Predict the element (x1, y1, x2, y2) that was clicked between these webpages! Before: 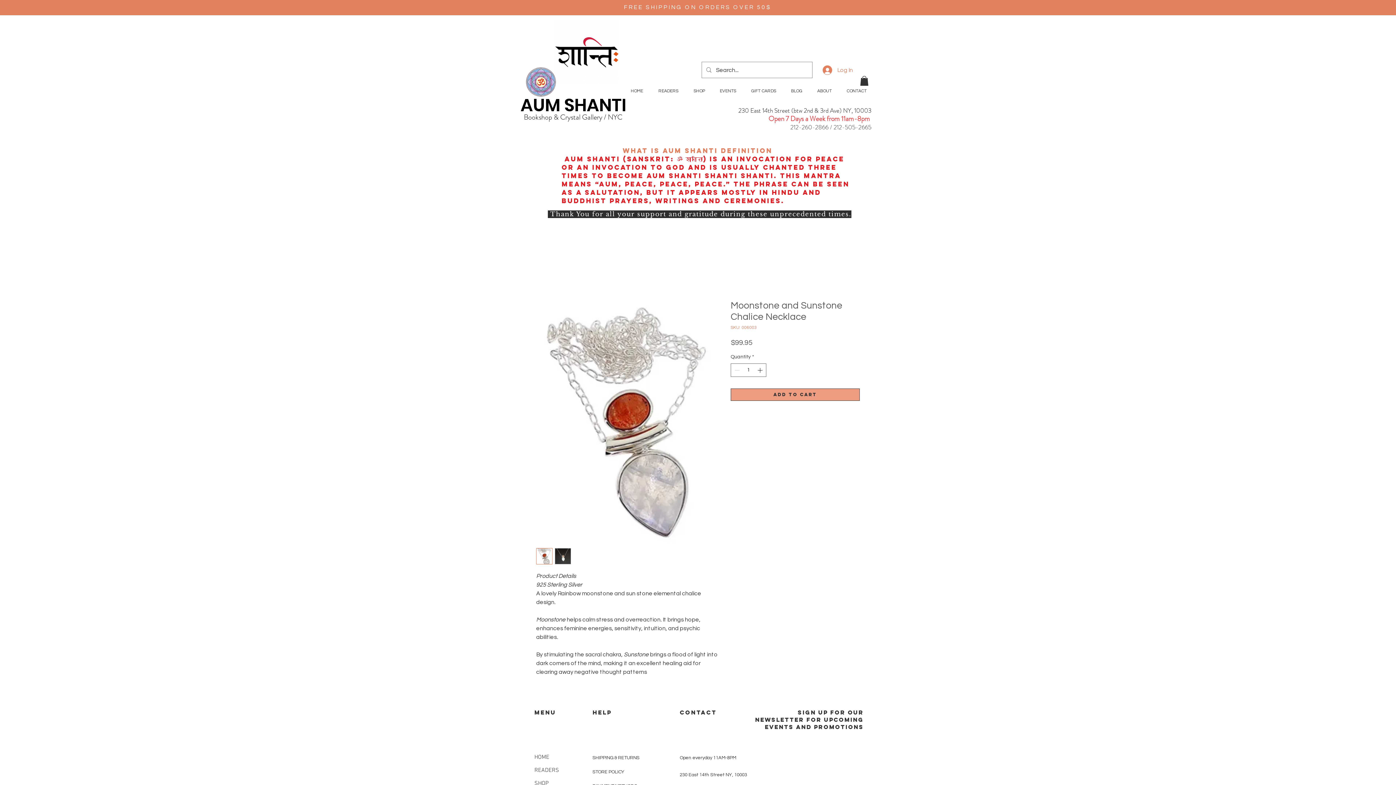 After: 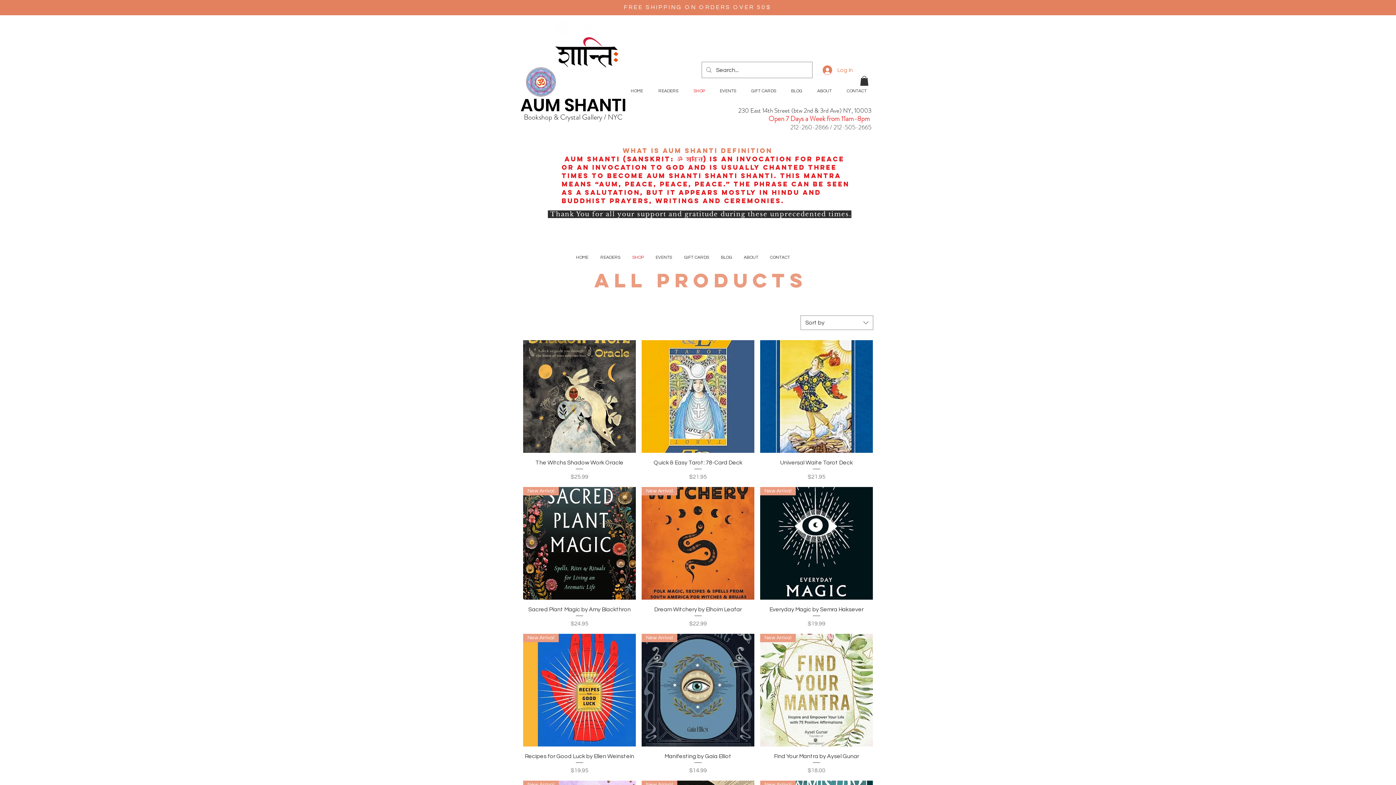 Action: bbox: (688, 83, 714, 99) label: SHOP